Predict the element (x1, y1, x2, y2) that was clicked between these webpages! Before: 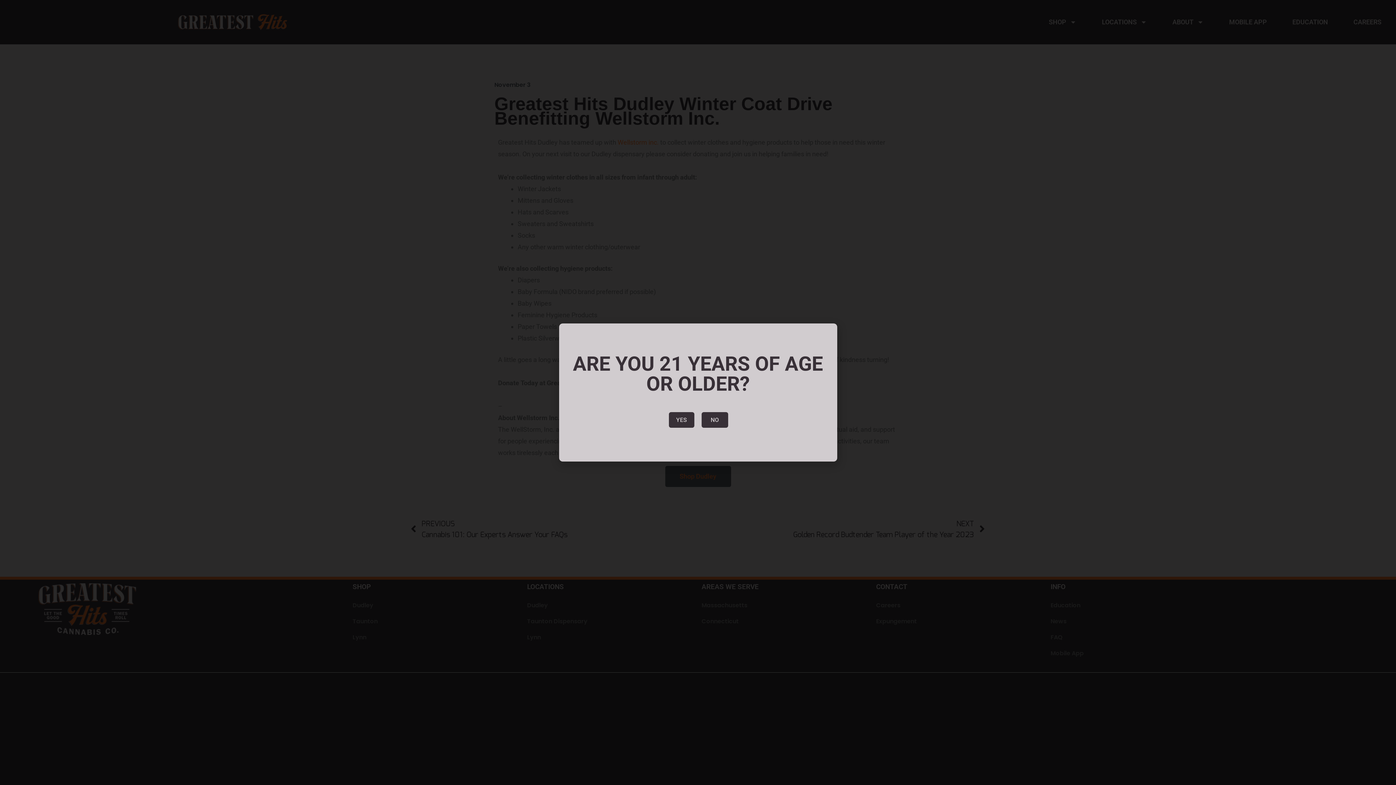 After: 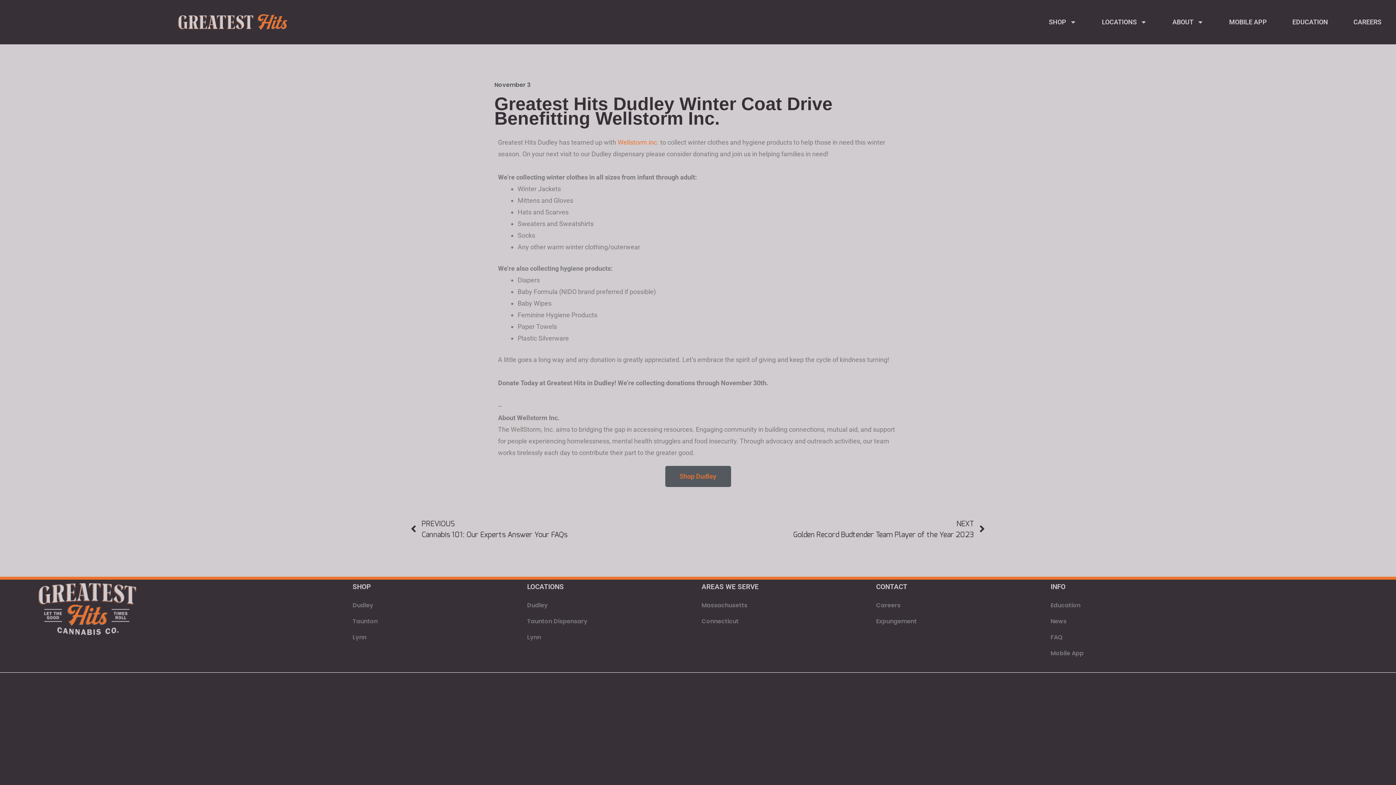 Action: bbox: (669, 412, 694, 427) label: YES